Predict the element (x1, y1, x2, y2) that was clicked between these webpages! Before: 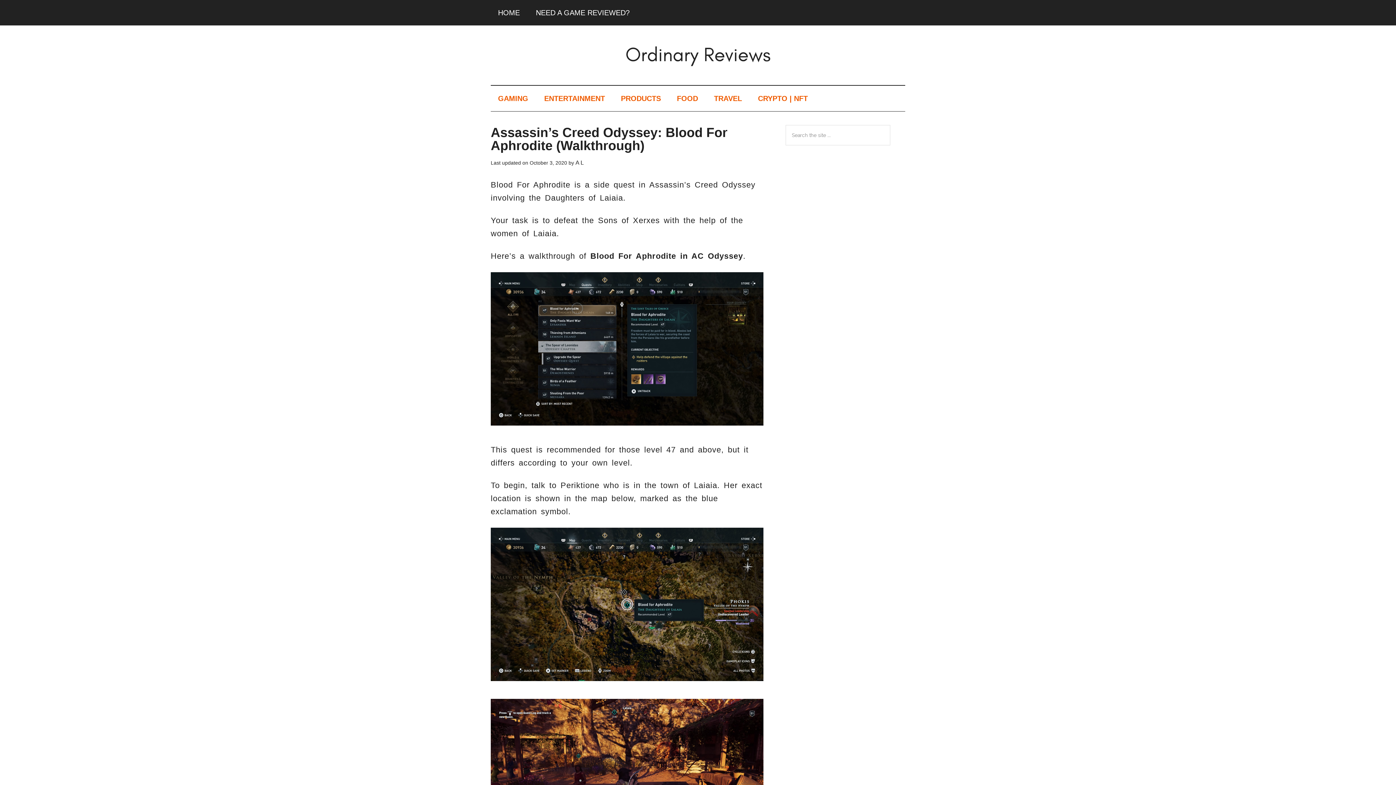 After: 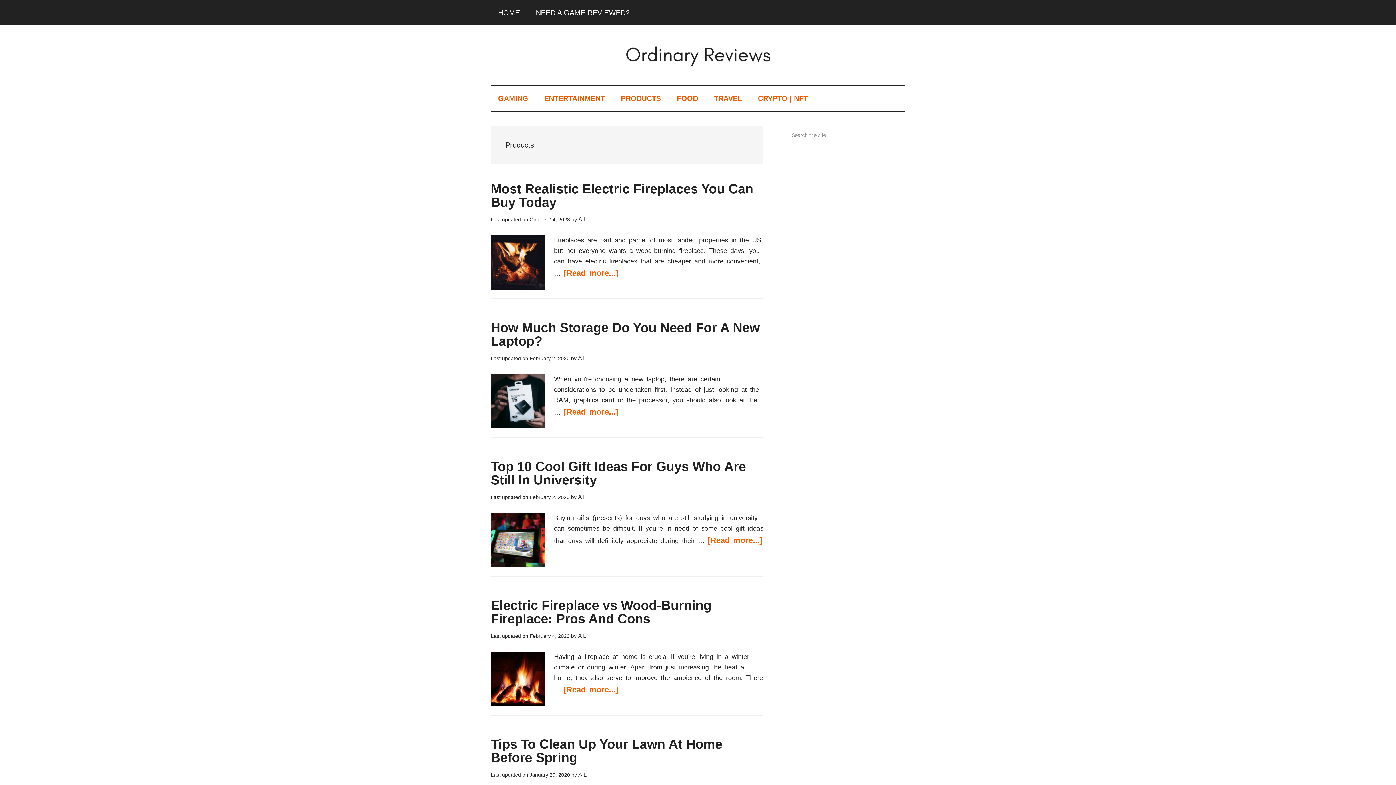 Action: bbox: (613, 85, 668, 111) label: PRODUCTS